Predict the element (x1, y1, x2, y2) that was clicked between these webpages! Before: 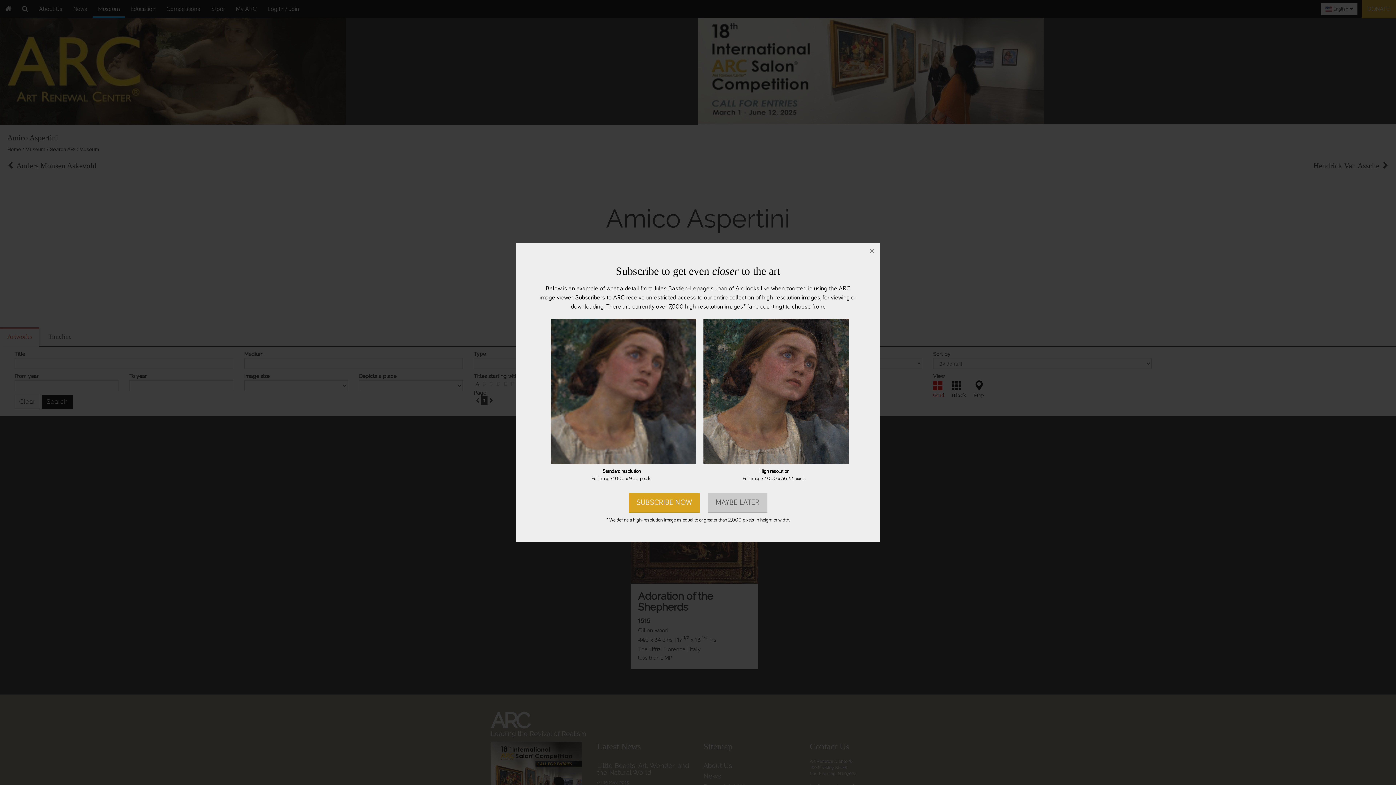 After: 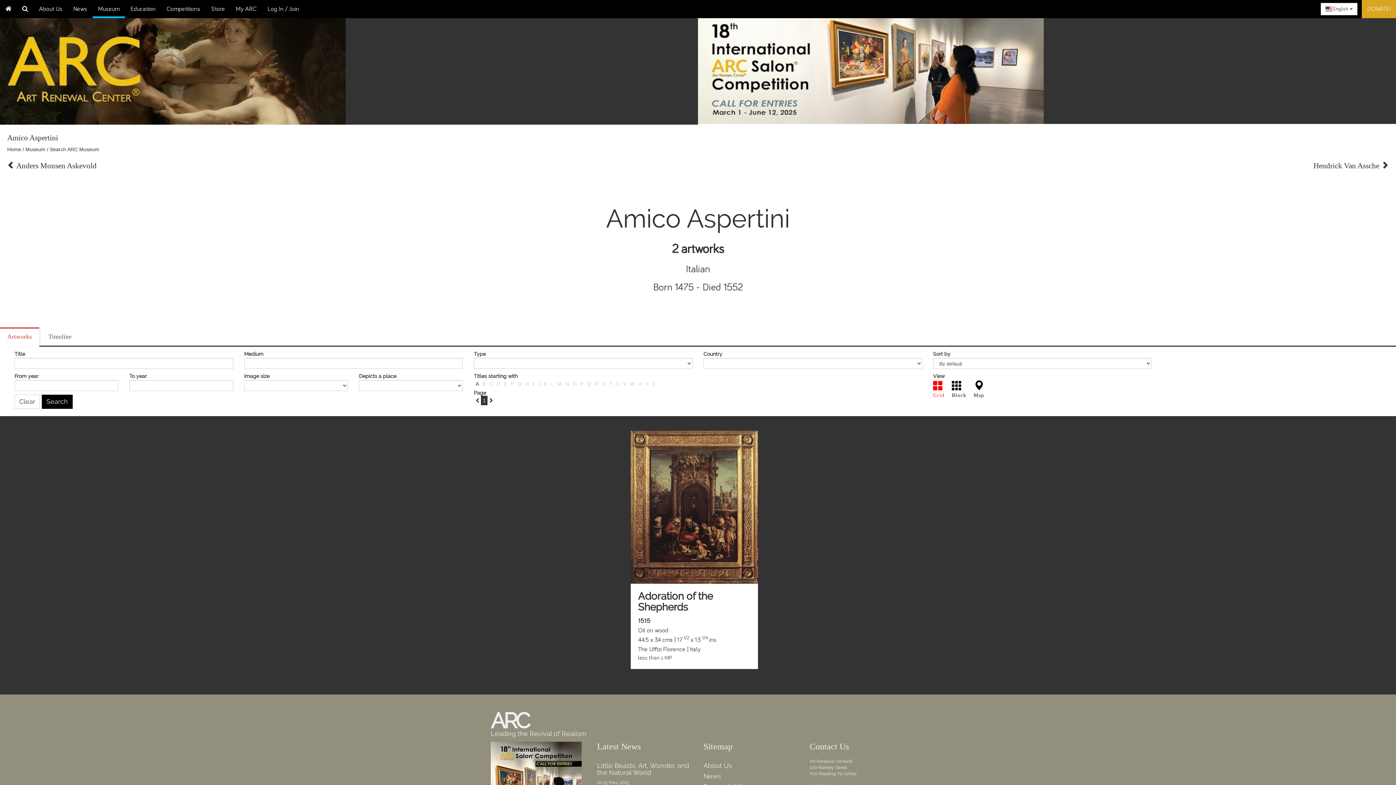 Action: label: MAYBE LATER bbox: (708, 493, 767, 513)